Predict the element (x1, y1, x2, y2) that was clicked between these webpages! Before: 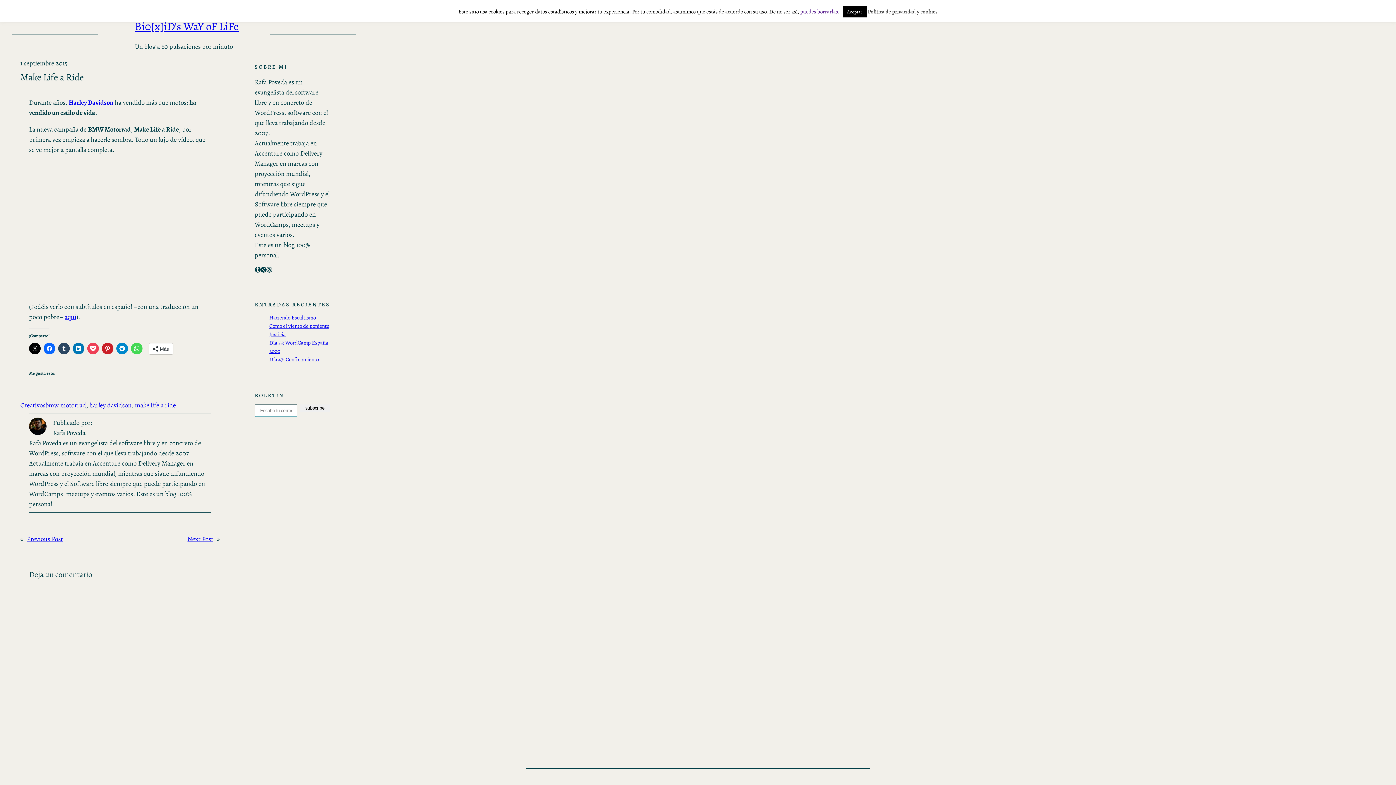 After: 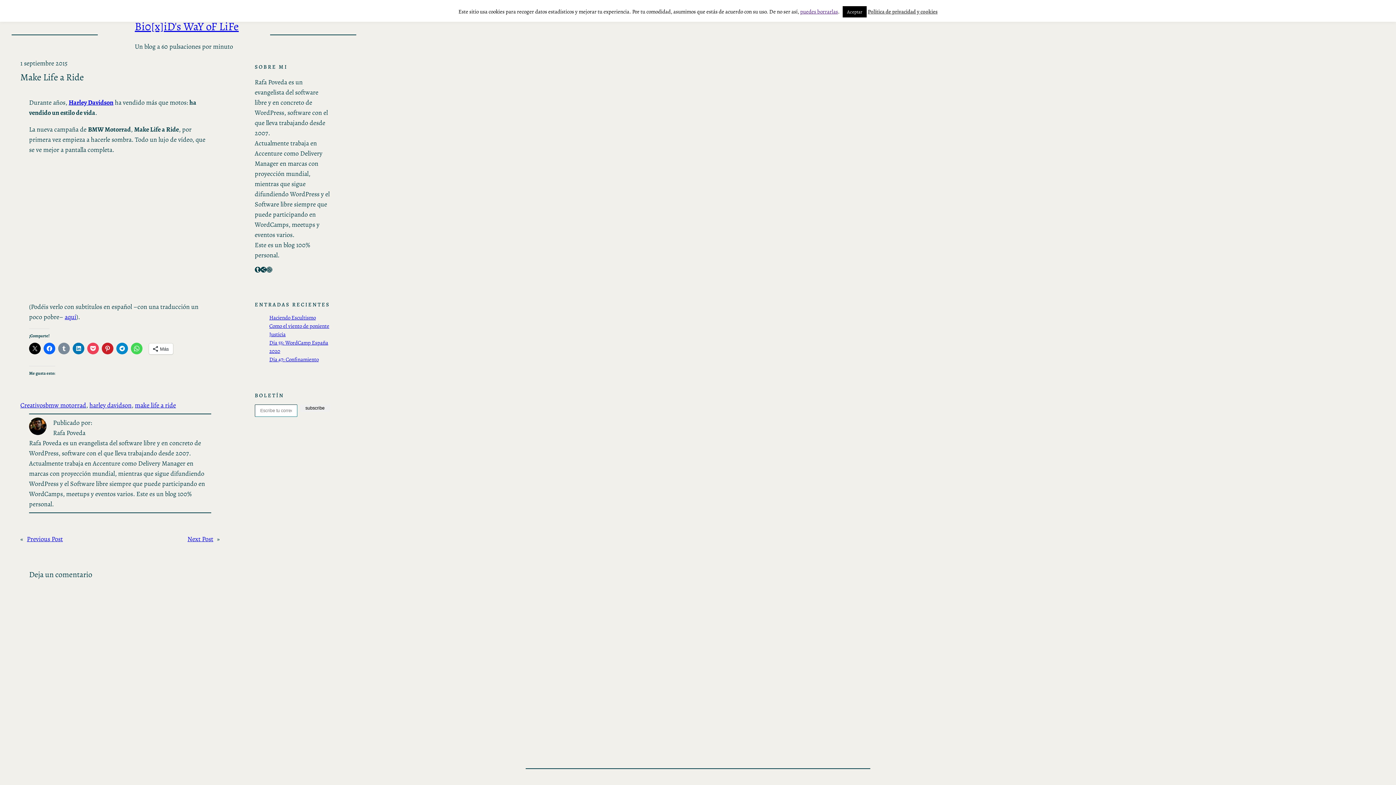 Action: bbox: (58, 342, 69, 354)